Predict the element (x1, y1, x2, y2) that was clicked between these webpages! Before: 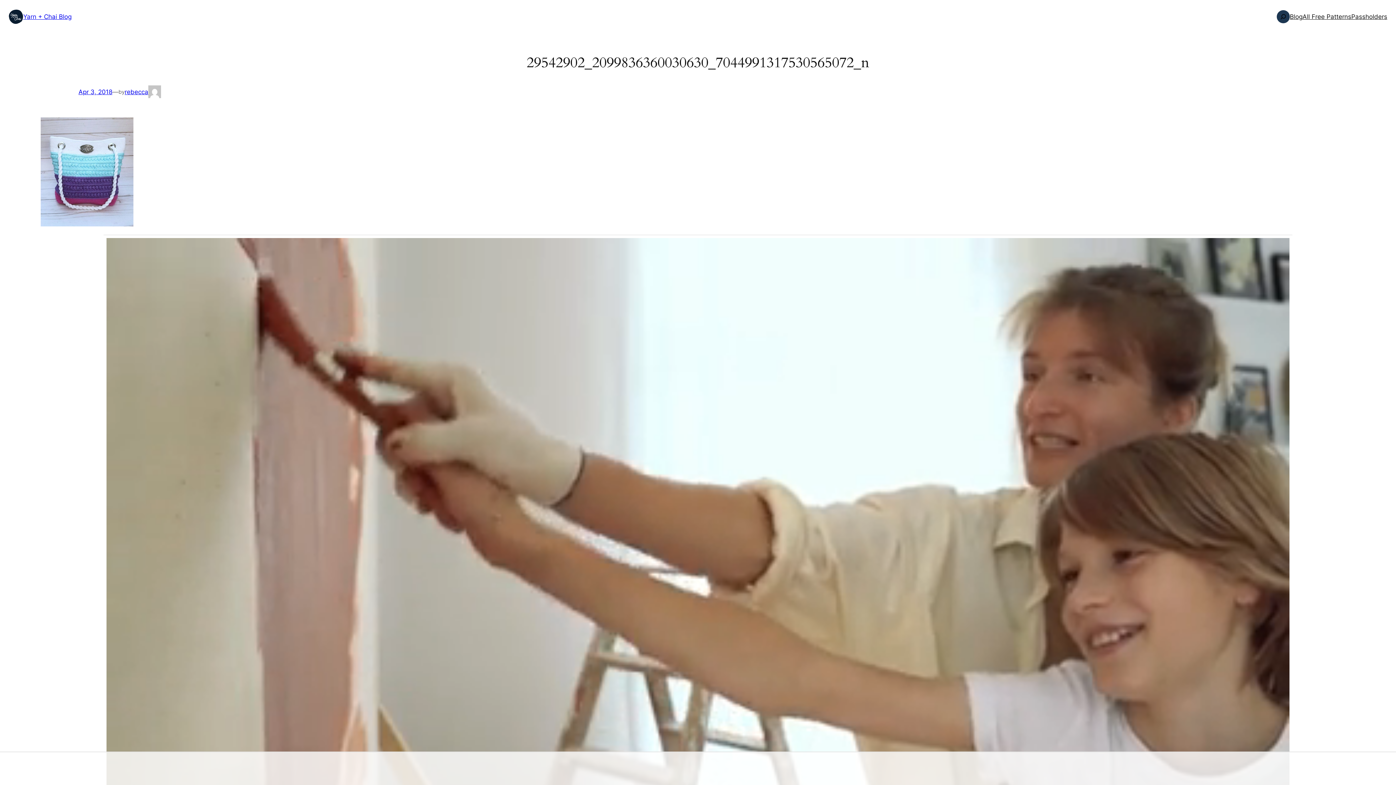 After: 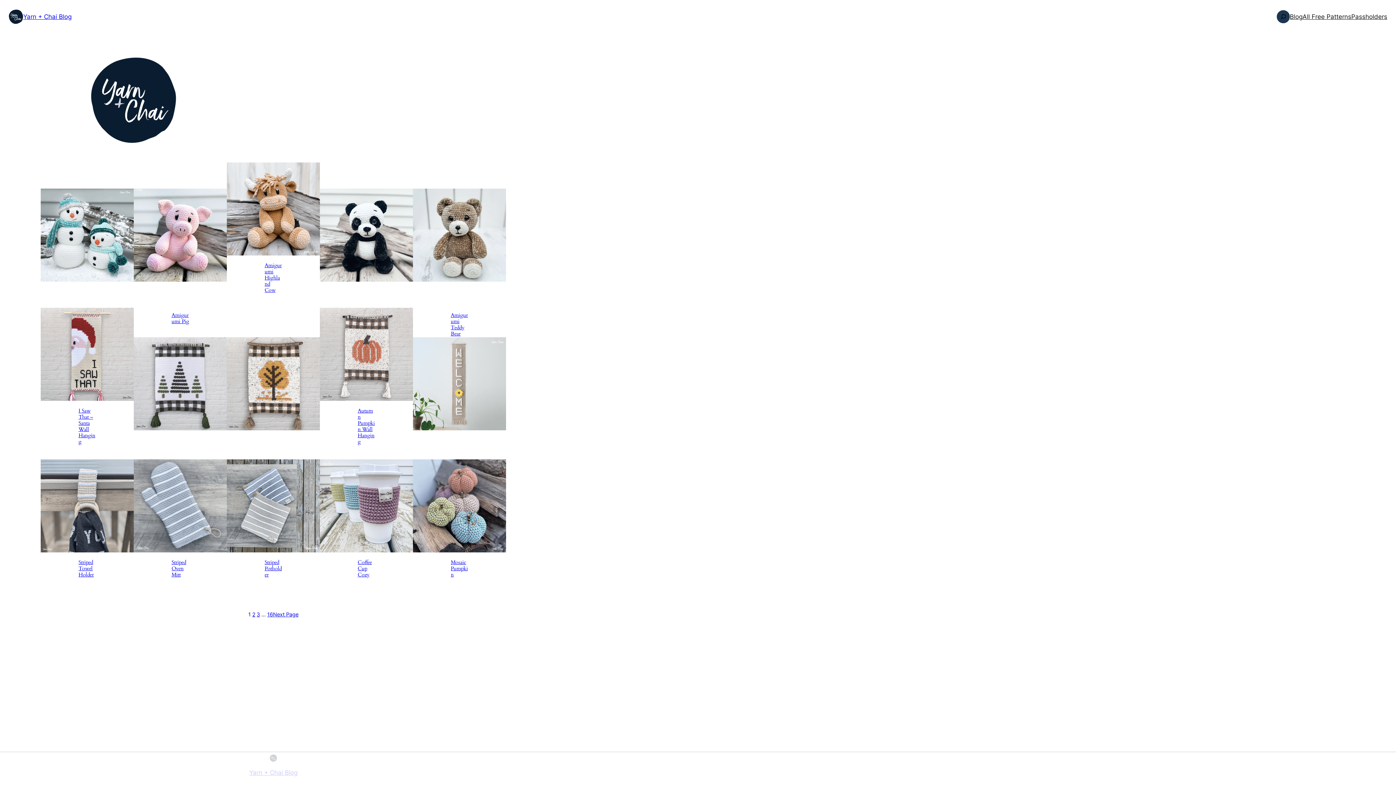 Action: label: Blog bbox: (1290, 11, 1302, 21)